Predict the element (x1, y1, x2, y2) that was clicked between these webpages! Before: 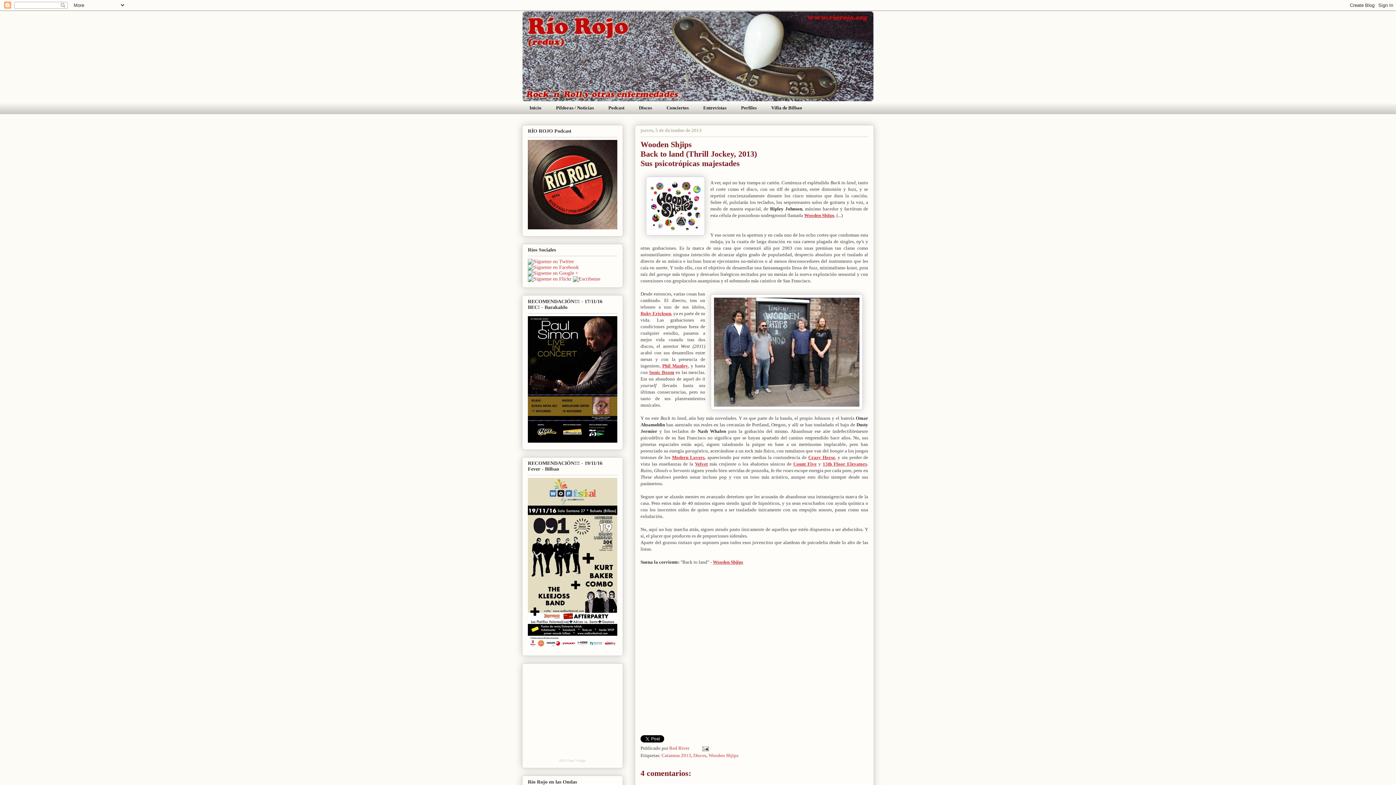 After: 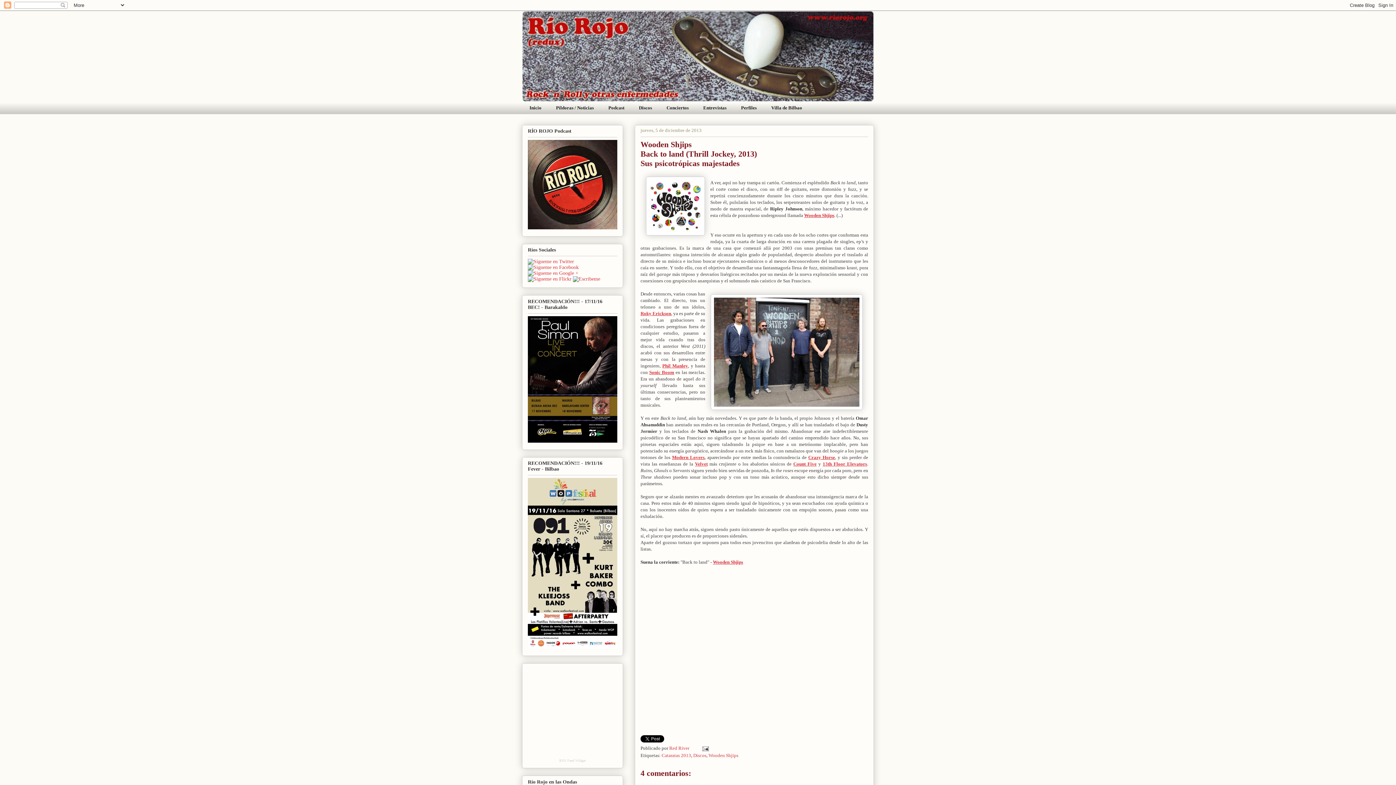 Action: label: Modern Lovers bbox: (672, 454, 704, 460)